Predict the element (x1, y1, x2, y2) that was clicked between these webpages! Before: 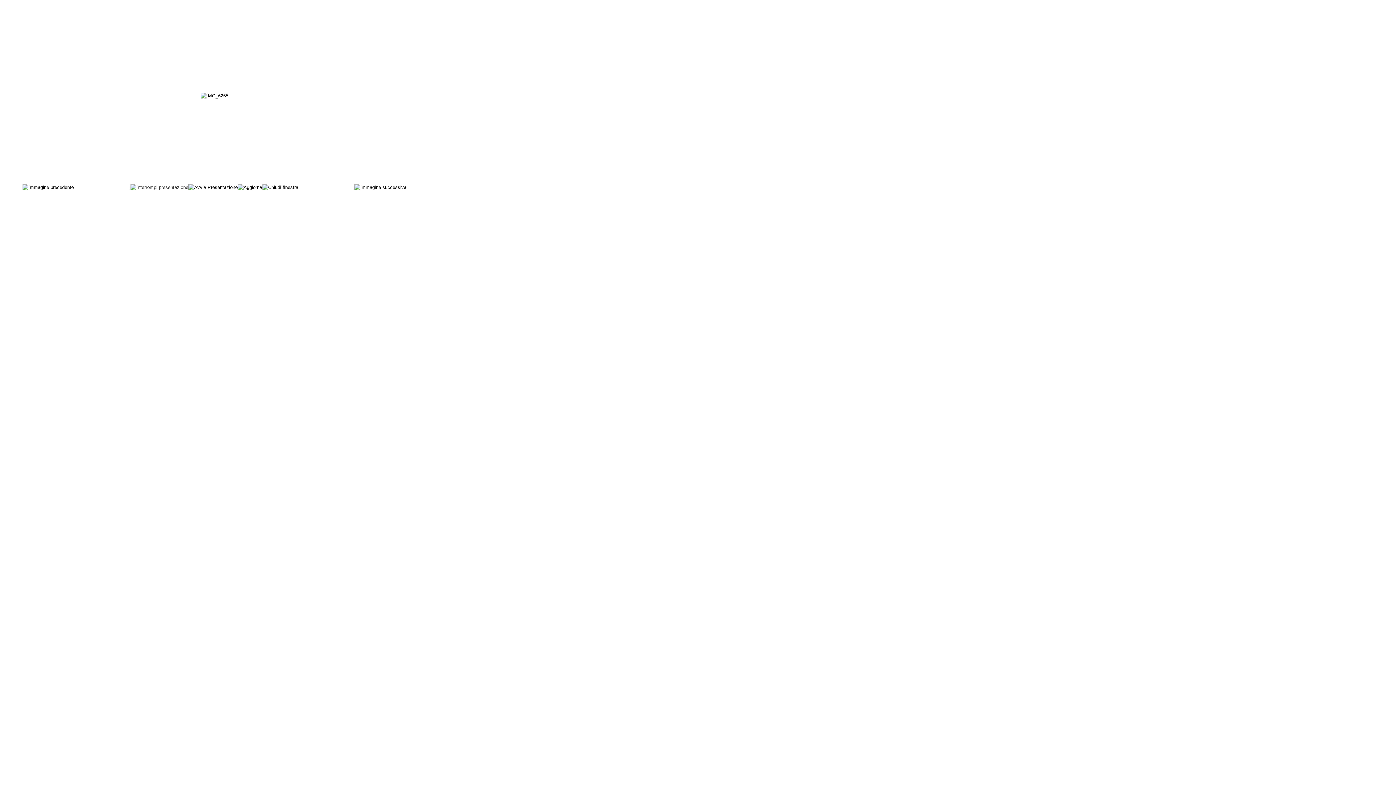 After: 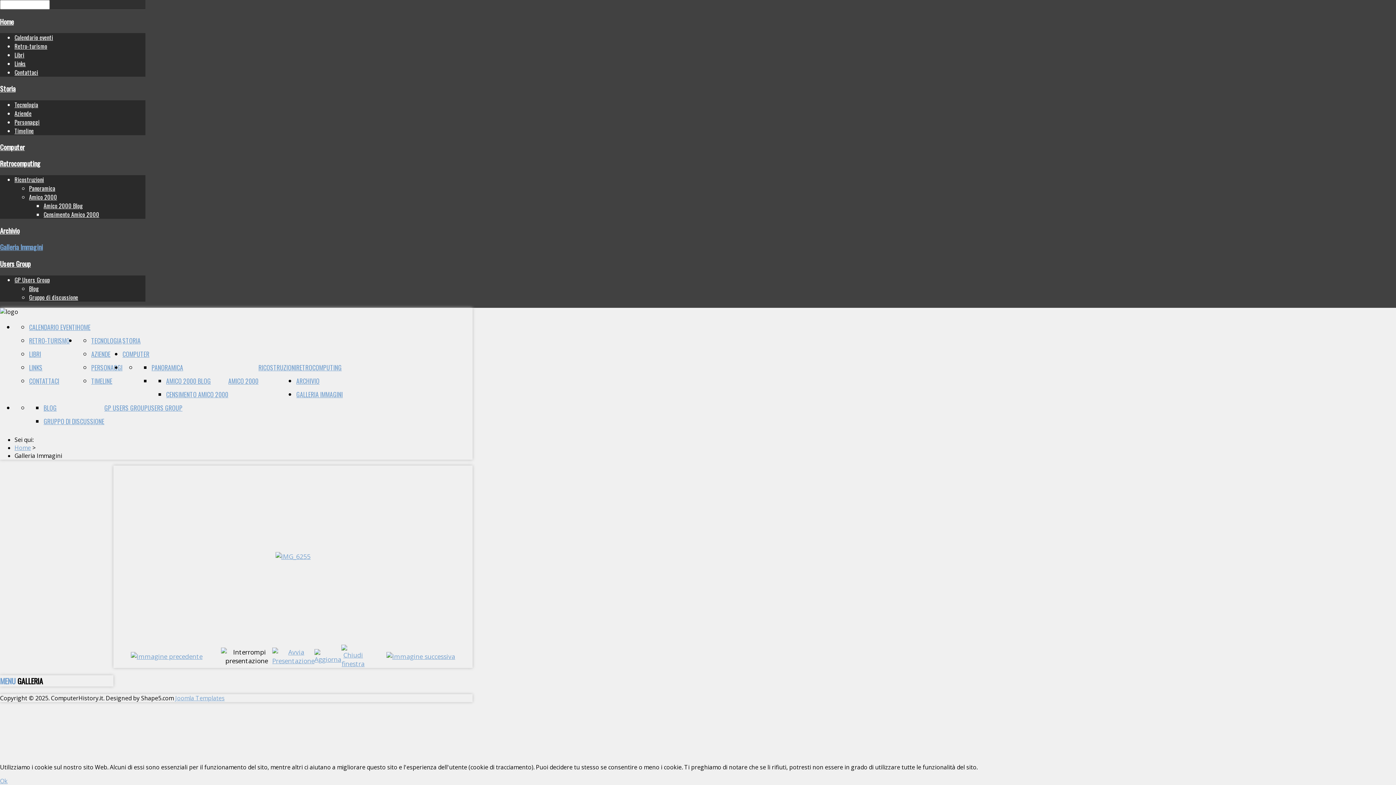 Action: bbox: (262, 184, 298, 190)